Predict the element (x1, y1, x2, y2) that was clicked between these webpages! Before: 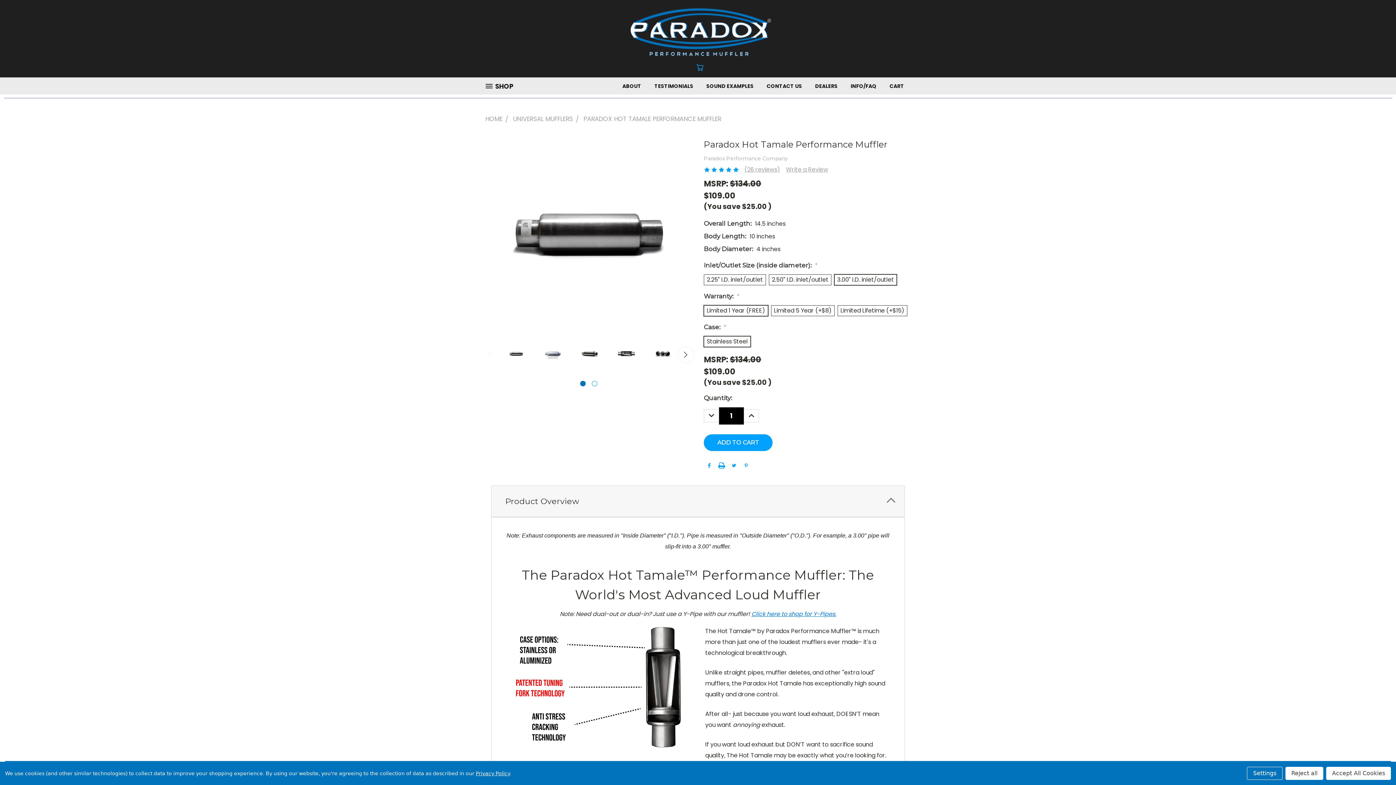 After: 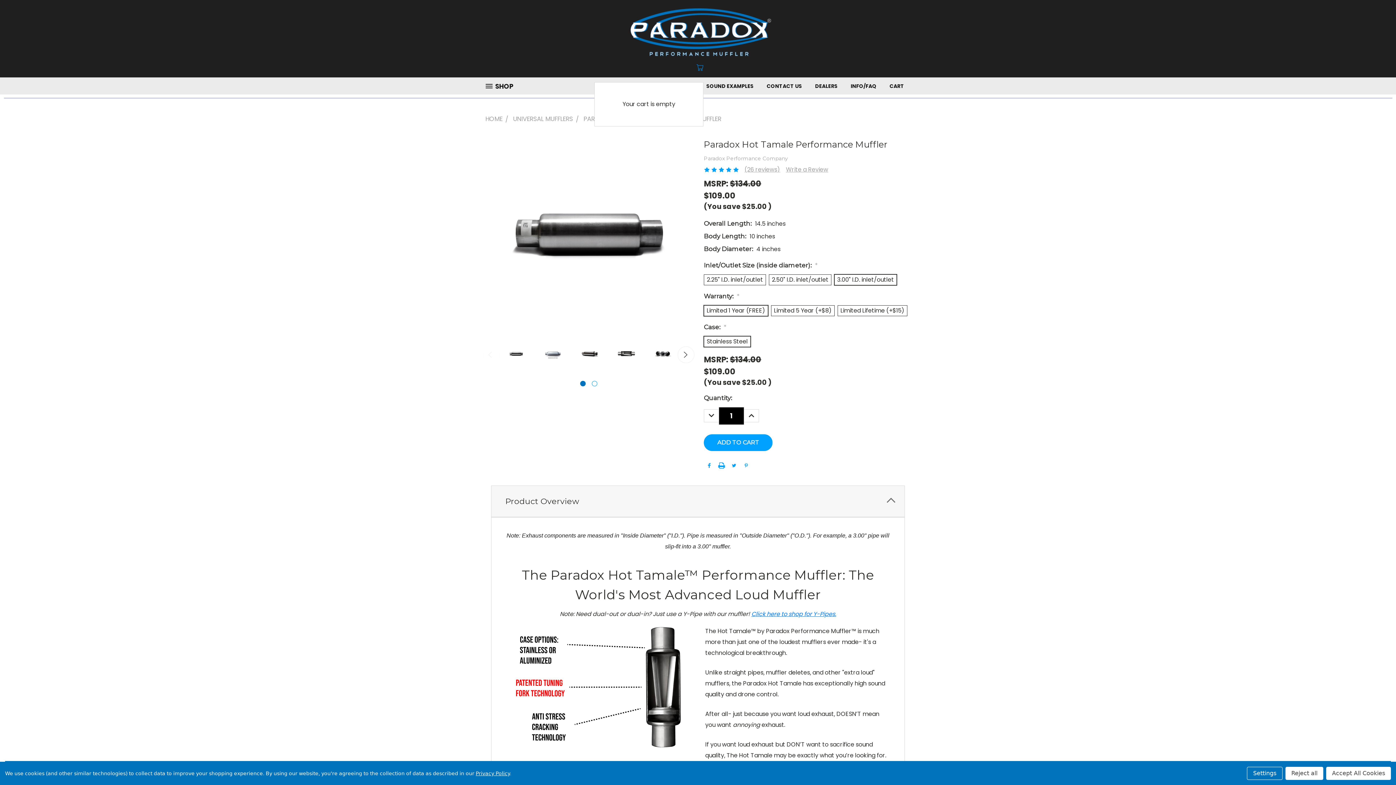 Action: label: Cart with 0 items bbox: (696, 64, 703, 71)